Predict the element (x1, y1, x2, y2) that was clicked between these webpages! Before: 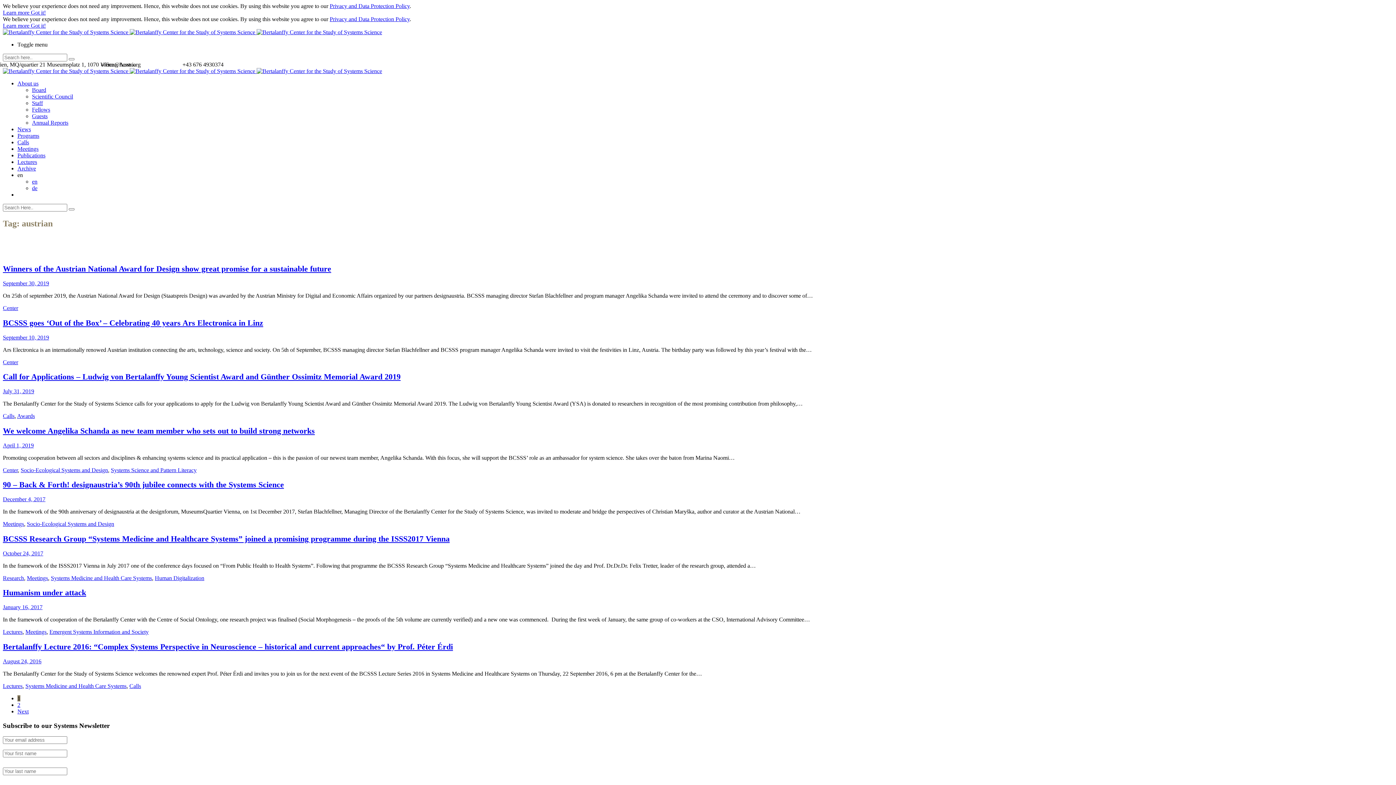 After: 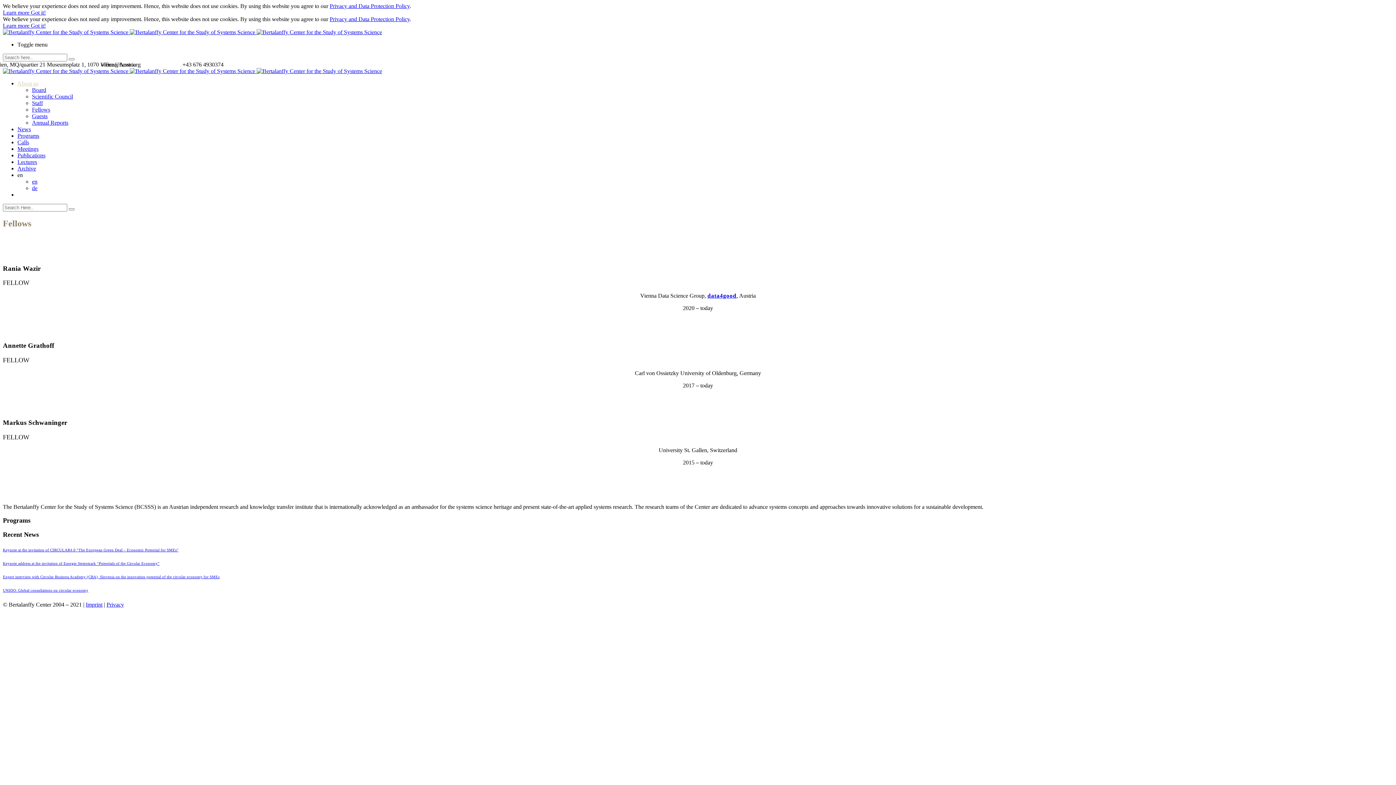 Action: label: Fellows bbox: (32, 106, 50, 112)